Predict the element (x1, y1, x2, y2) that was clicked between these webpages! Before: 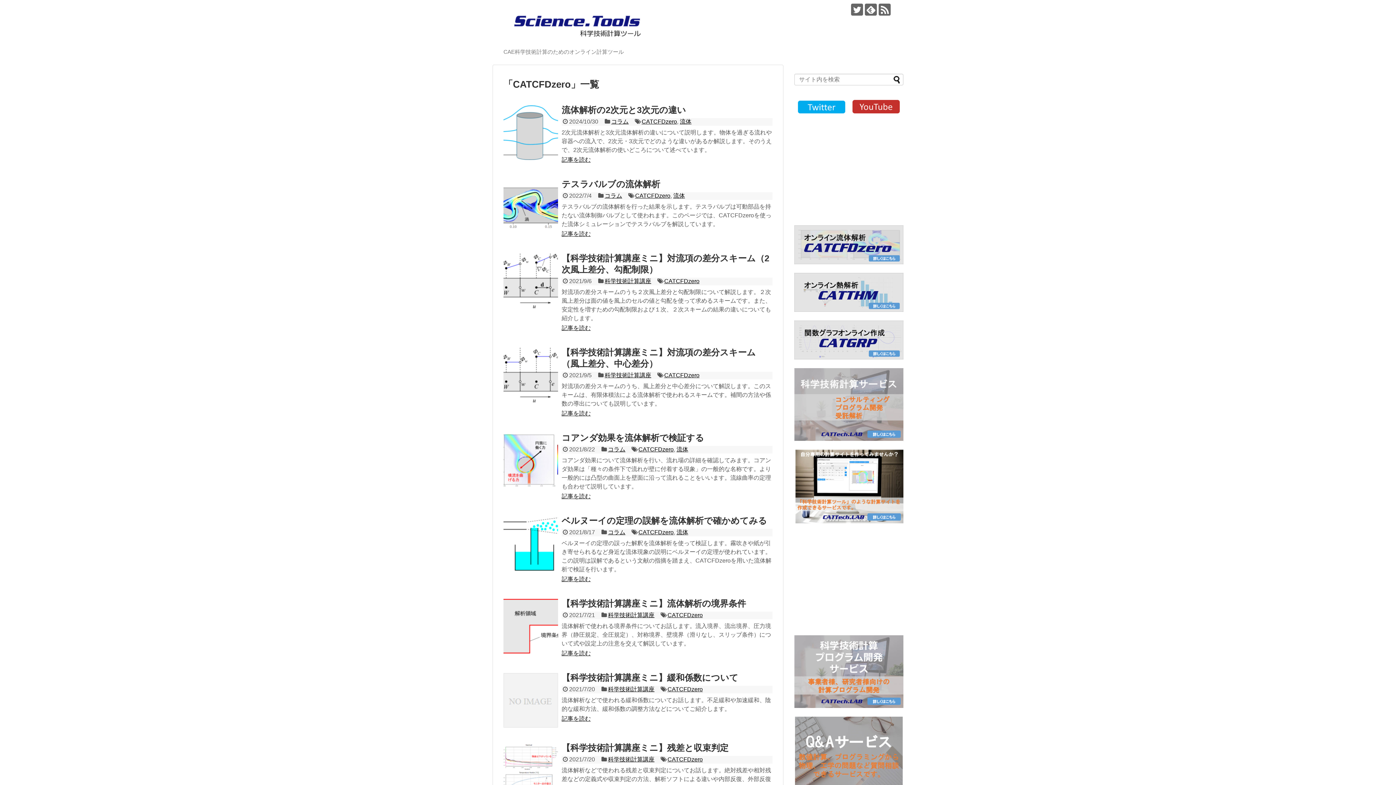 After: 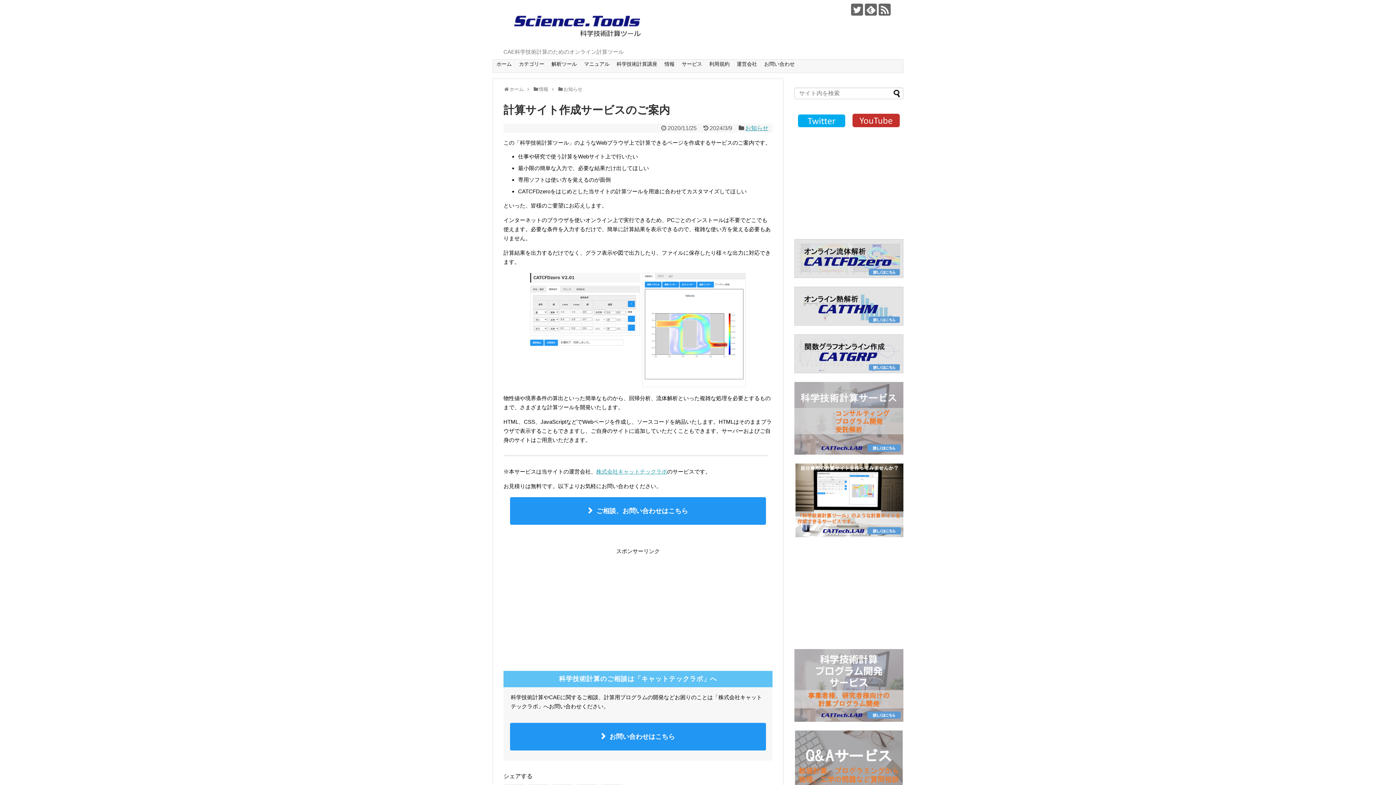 Action: bbox: (794, 518, 903, 524)